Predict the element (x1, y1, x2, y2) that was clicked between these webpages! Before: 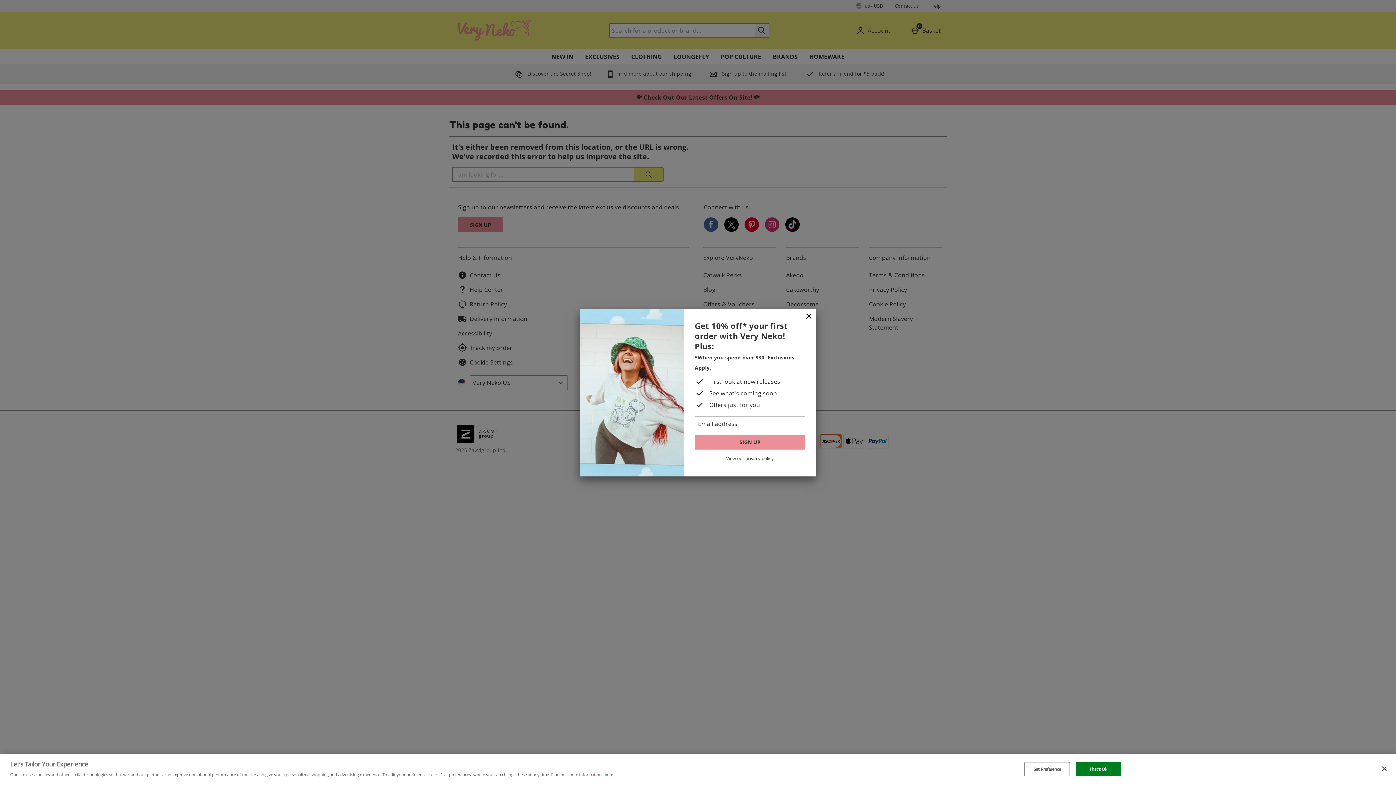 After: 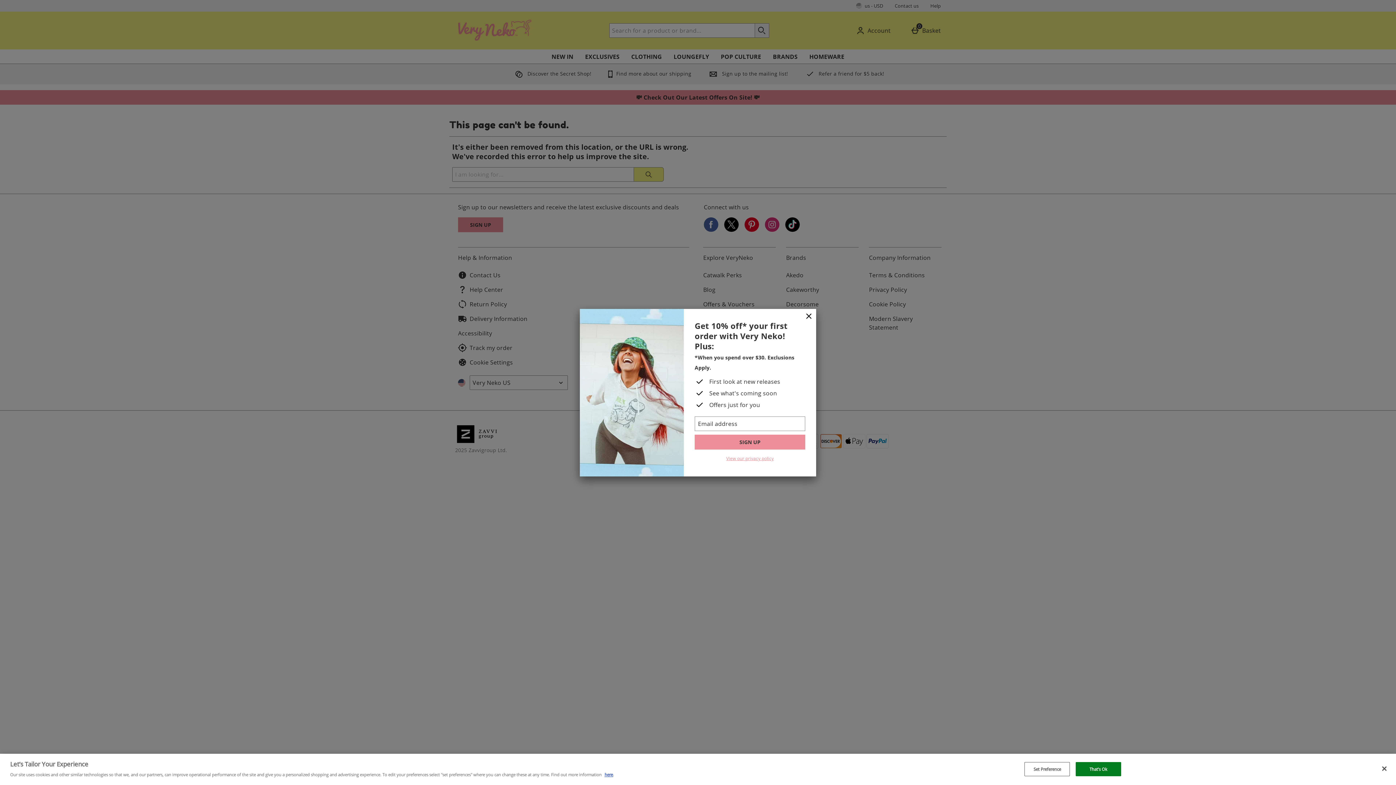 Action: bbox: (726, 455, 773, 461) label: View our privacy policy